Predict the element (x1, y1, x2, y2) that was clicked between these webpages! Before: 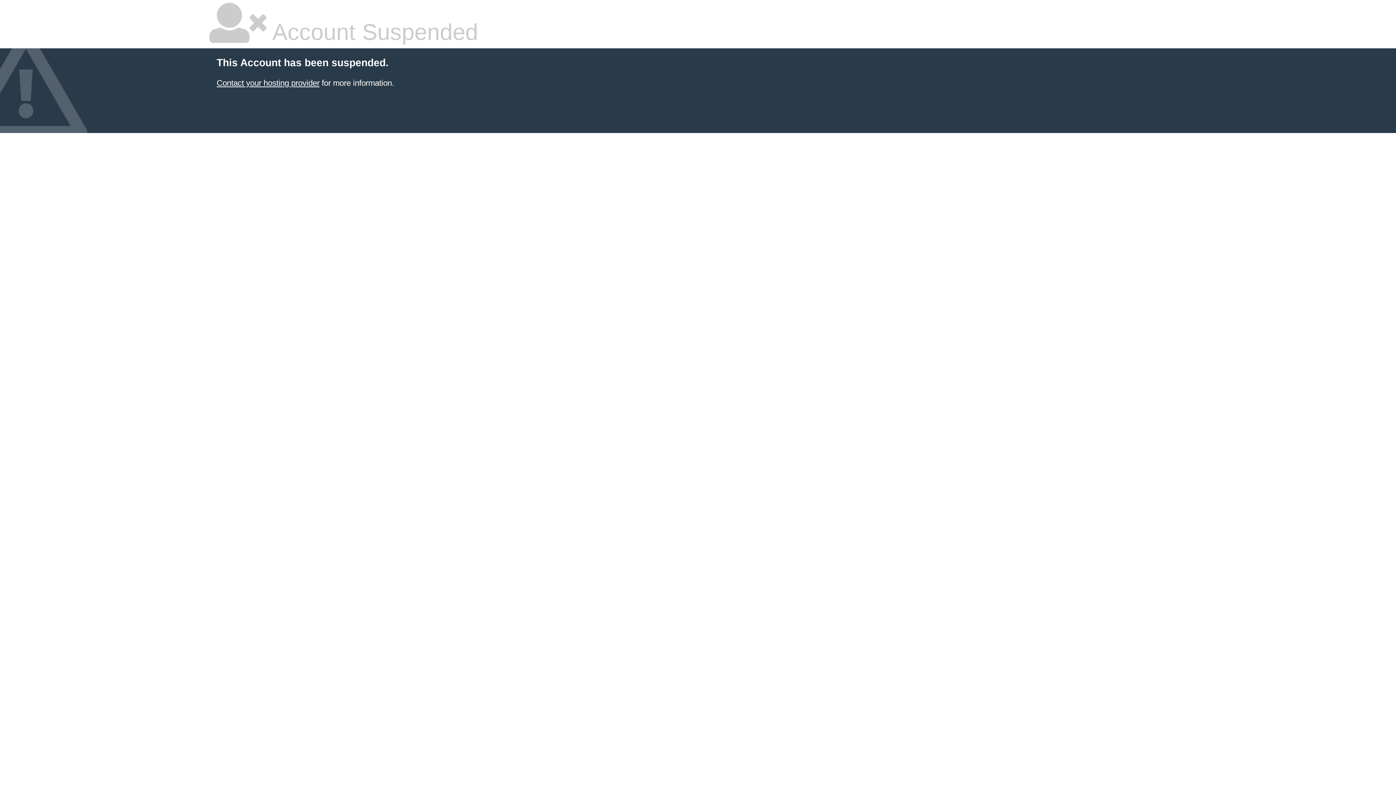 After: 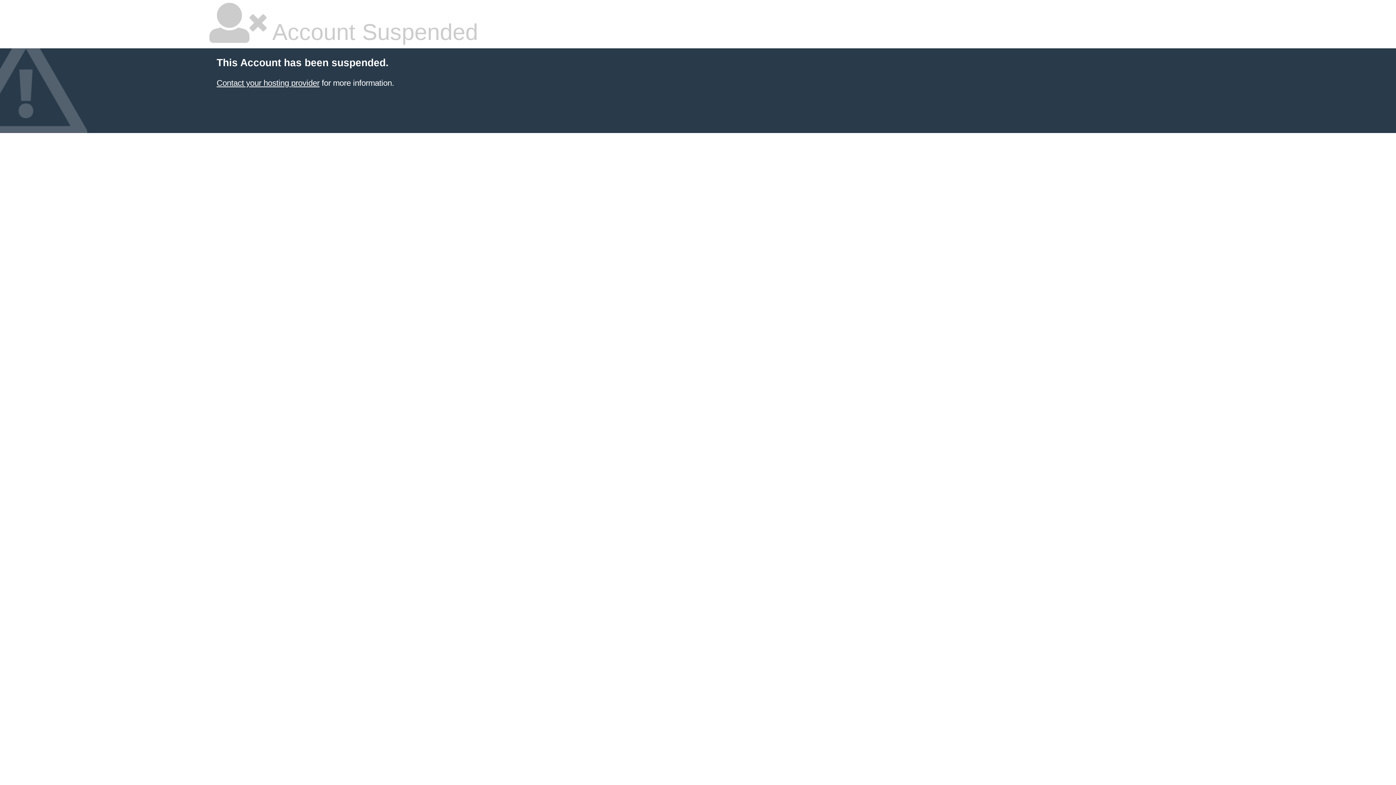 Action: label: Contact your hosting provider bbox: (216, 78, 319, 87)